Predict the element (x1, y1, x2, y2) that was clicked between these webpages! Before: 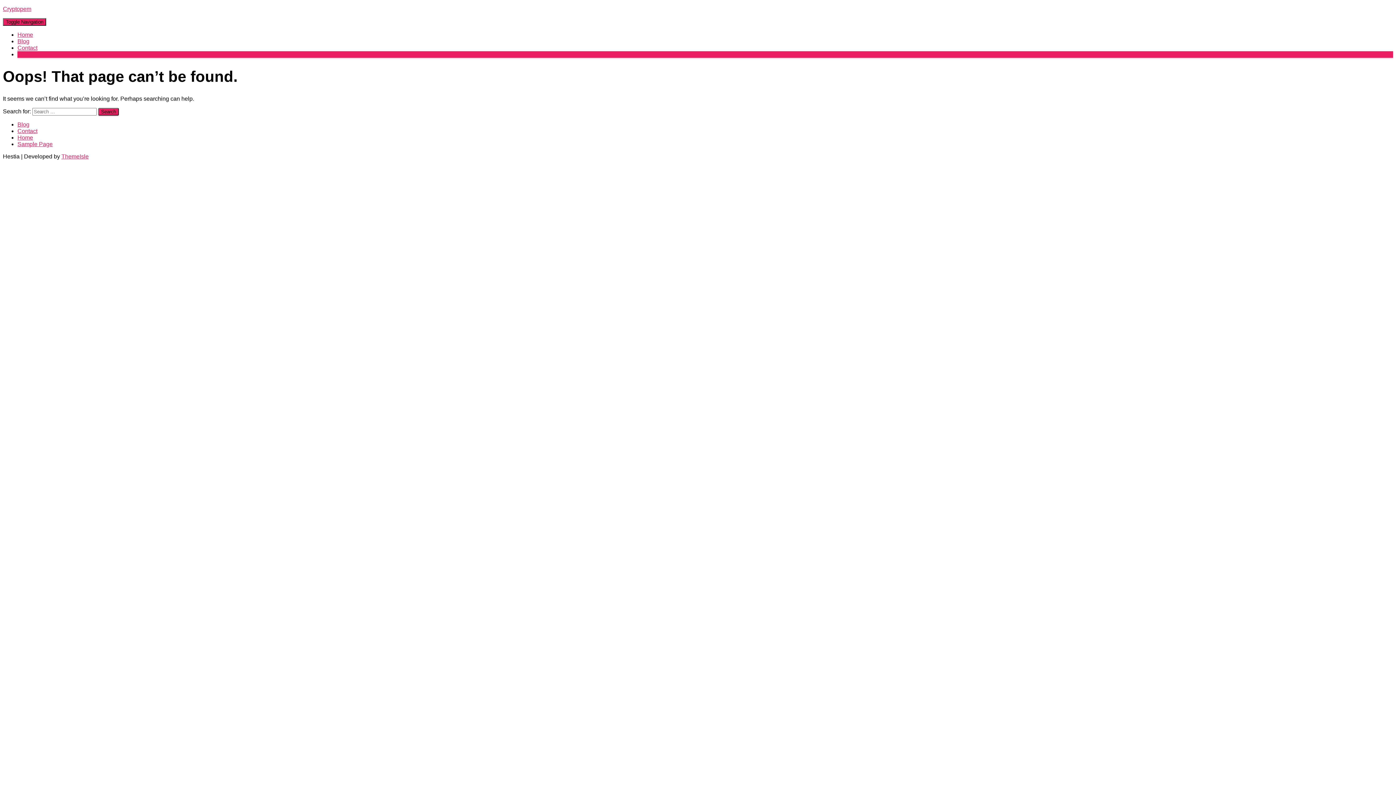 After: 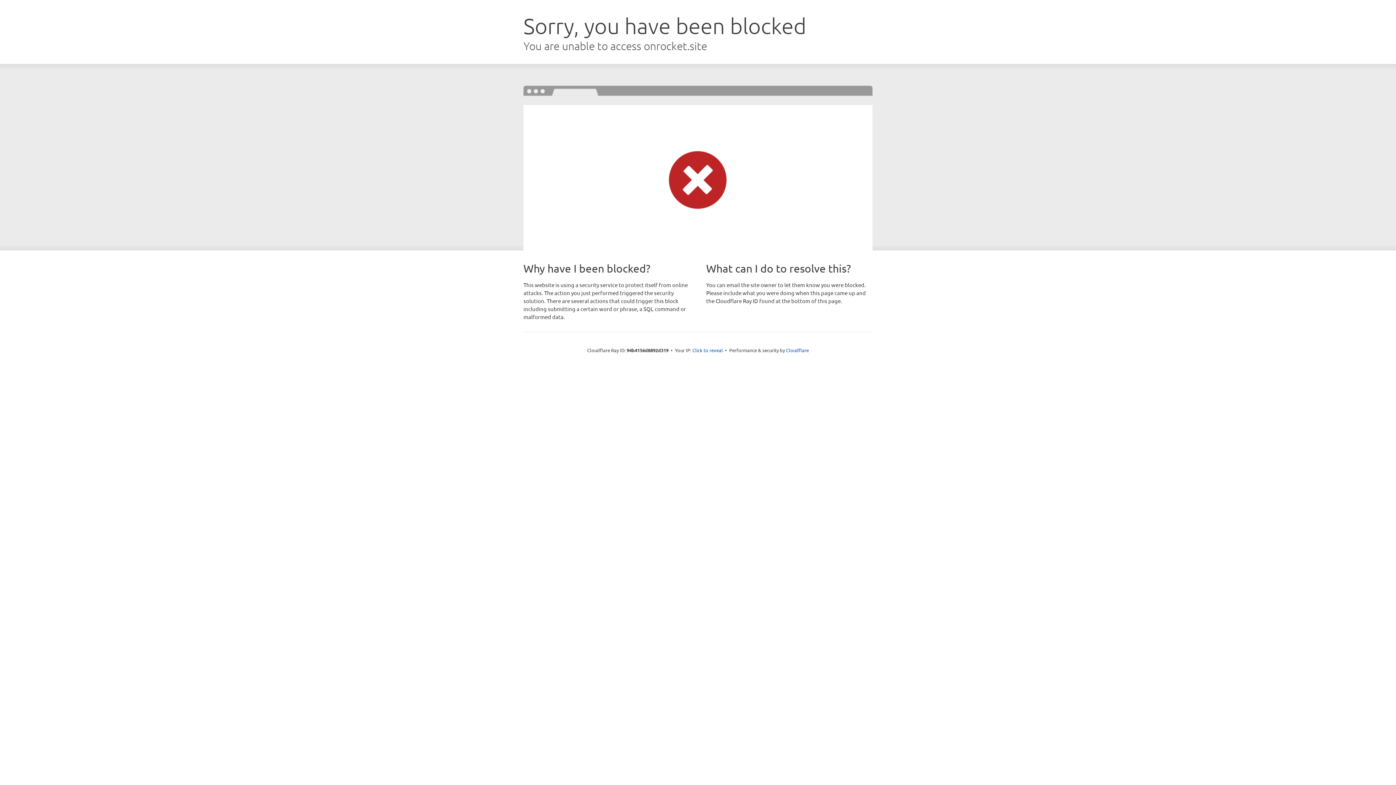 Action: label: ThemeIsle bbox: (61, 153, 88, 159)